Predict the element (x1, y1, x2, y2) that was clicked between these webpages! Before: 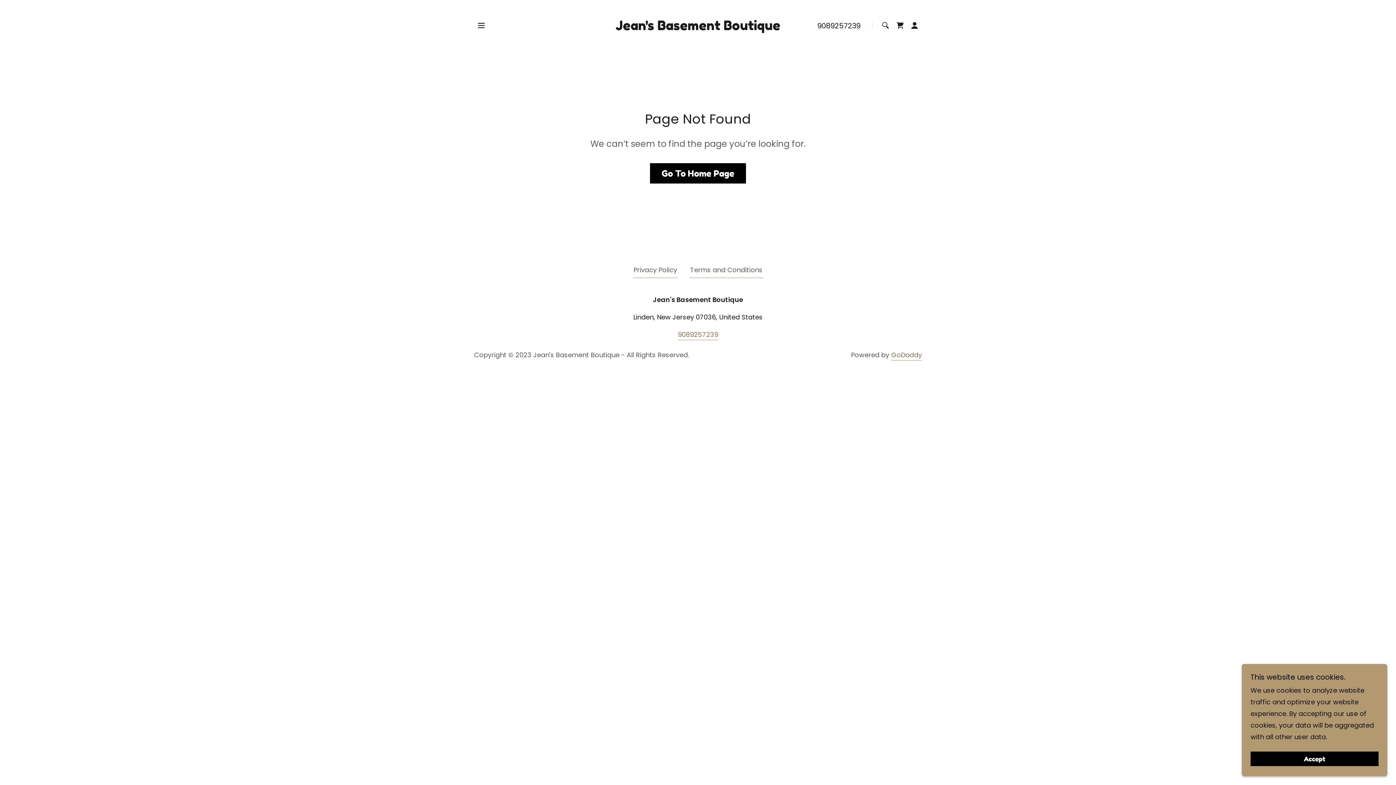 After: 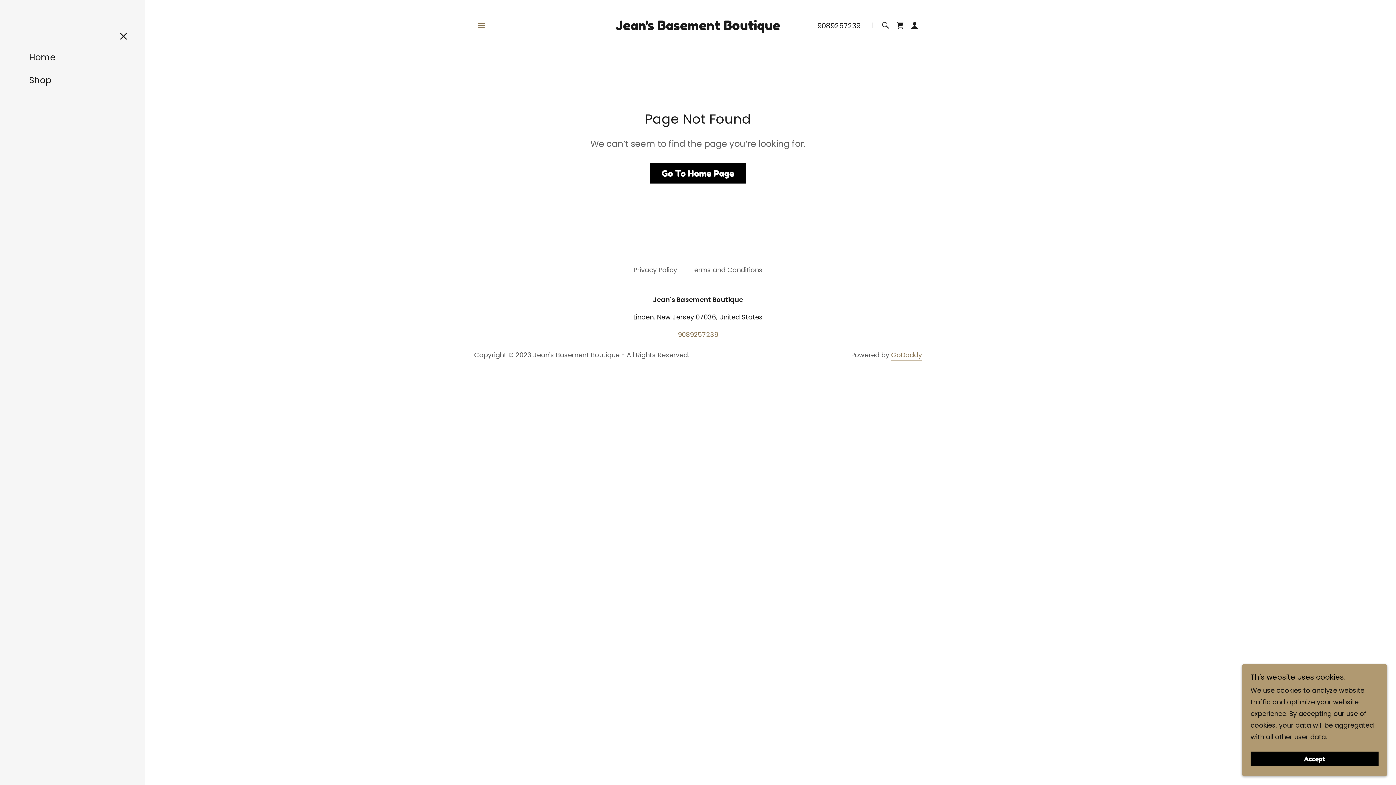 Action: bbox: (474, 18, 488, 32) label: Hamburger Site Navigation Icon